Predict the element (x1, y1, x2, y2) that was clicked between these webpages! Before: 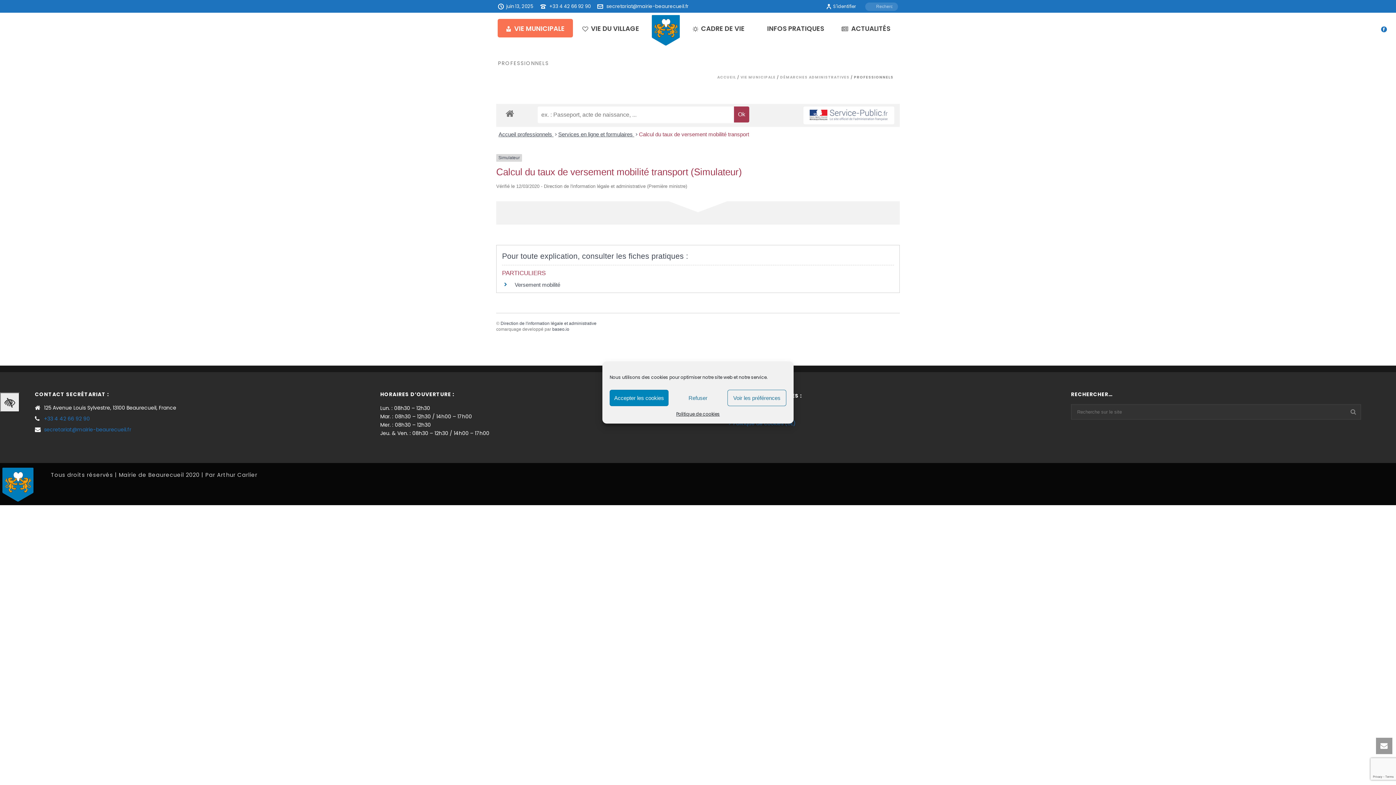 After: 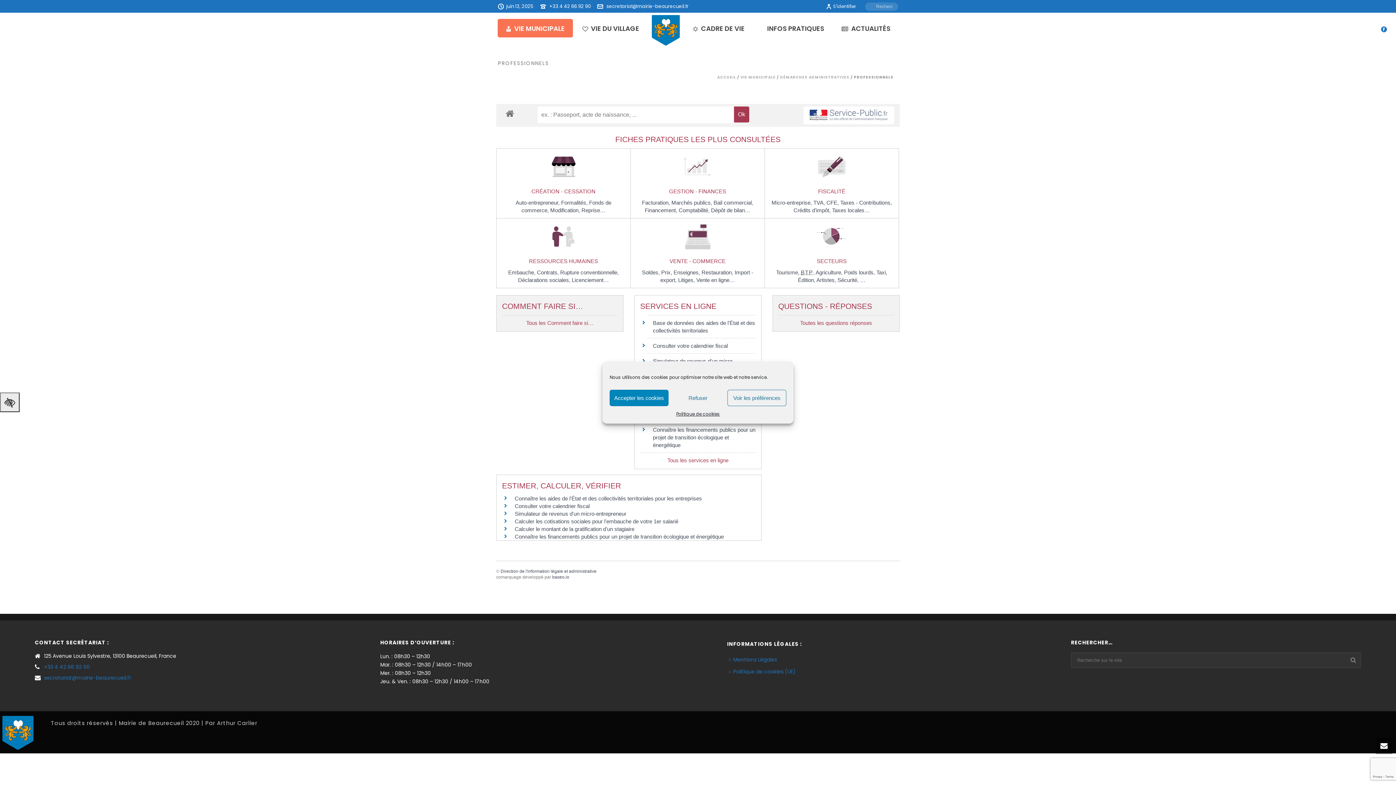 Action: label: Accueil professionnels  bbox: (498, 131, 553, 137)